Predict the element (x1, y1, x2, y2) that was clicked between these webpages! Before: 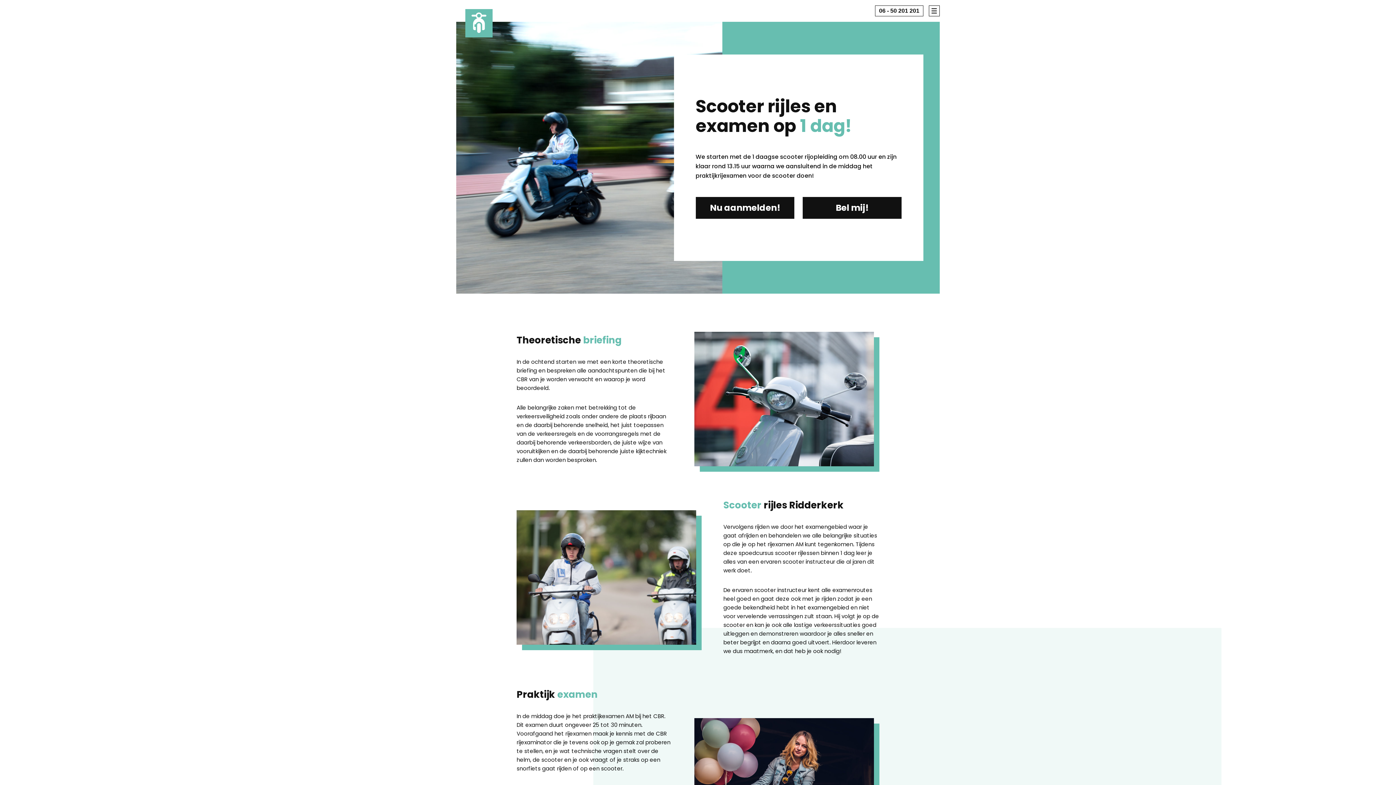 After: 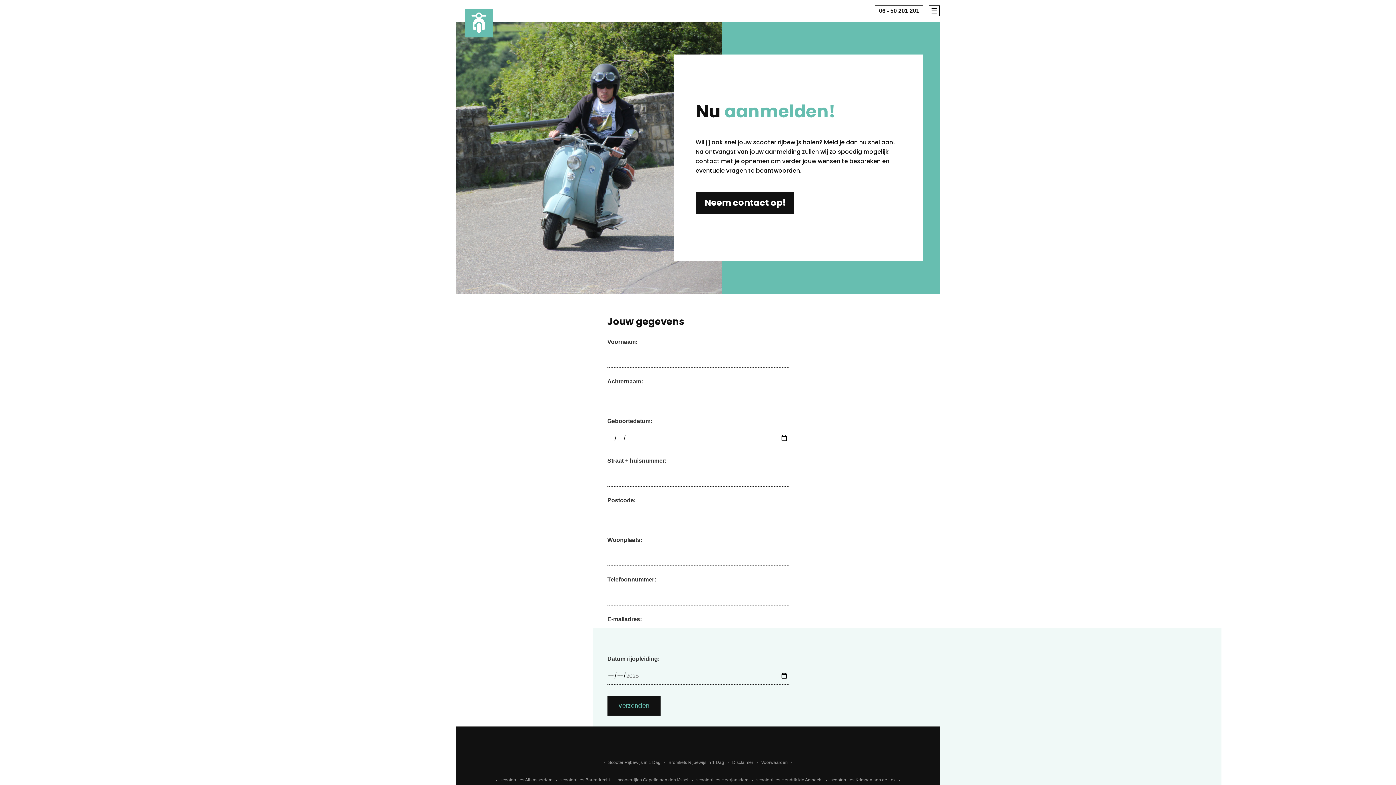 Action: label: Nu aanmelden! bbox: (695, 197, 794, 218)